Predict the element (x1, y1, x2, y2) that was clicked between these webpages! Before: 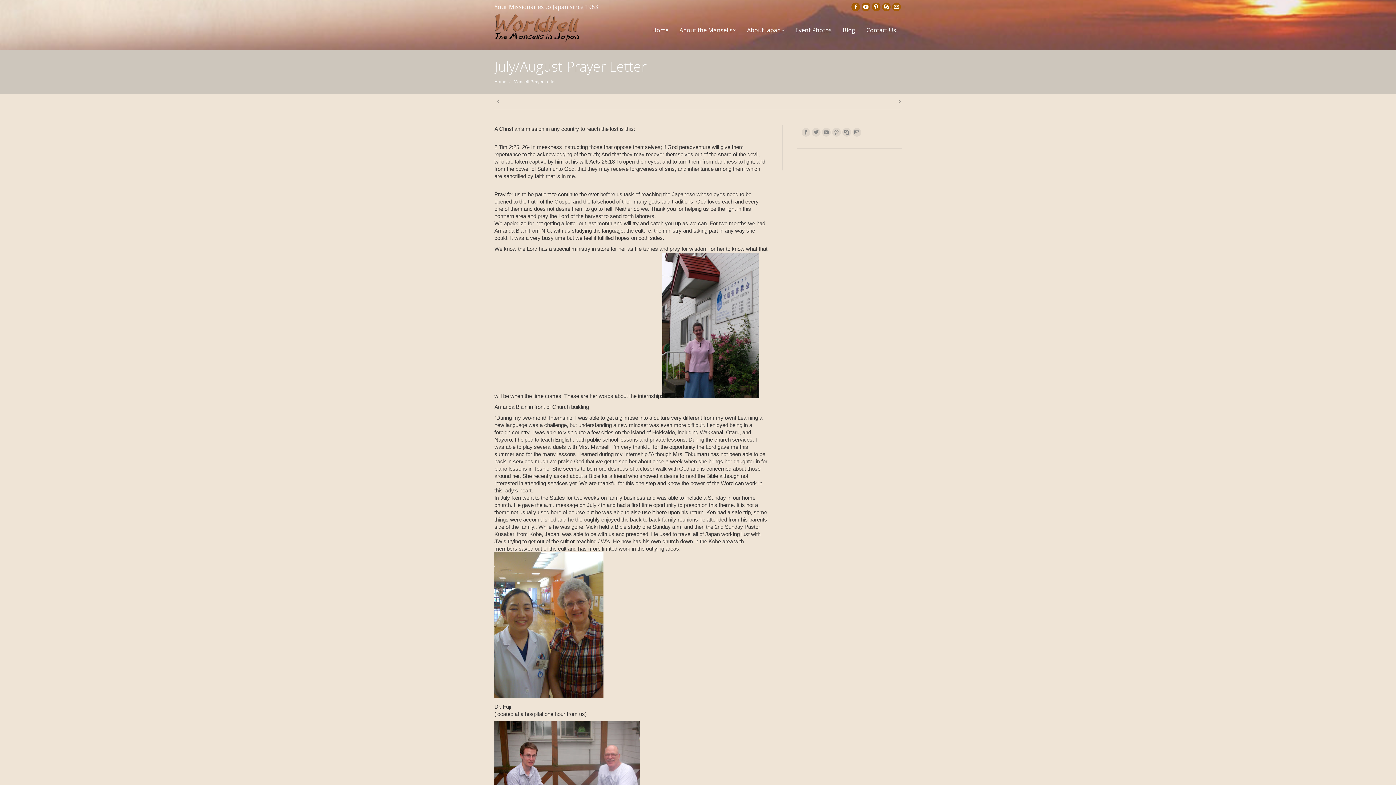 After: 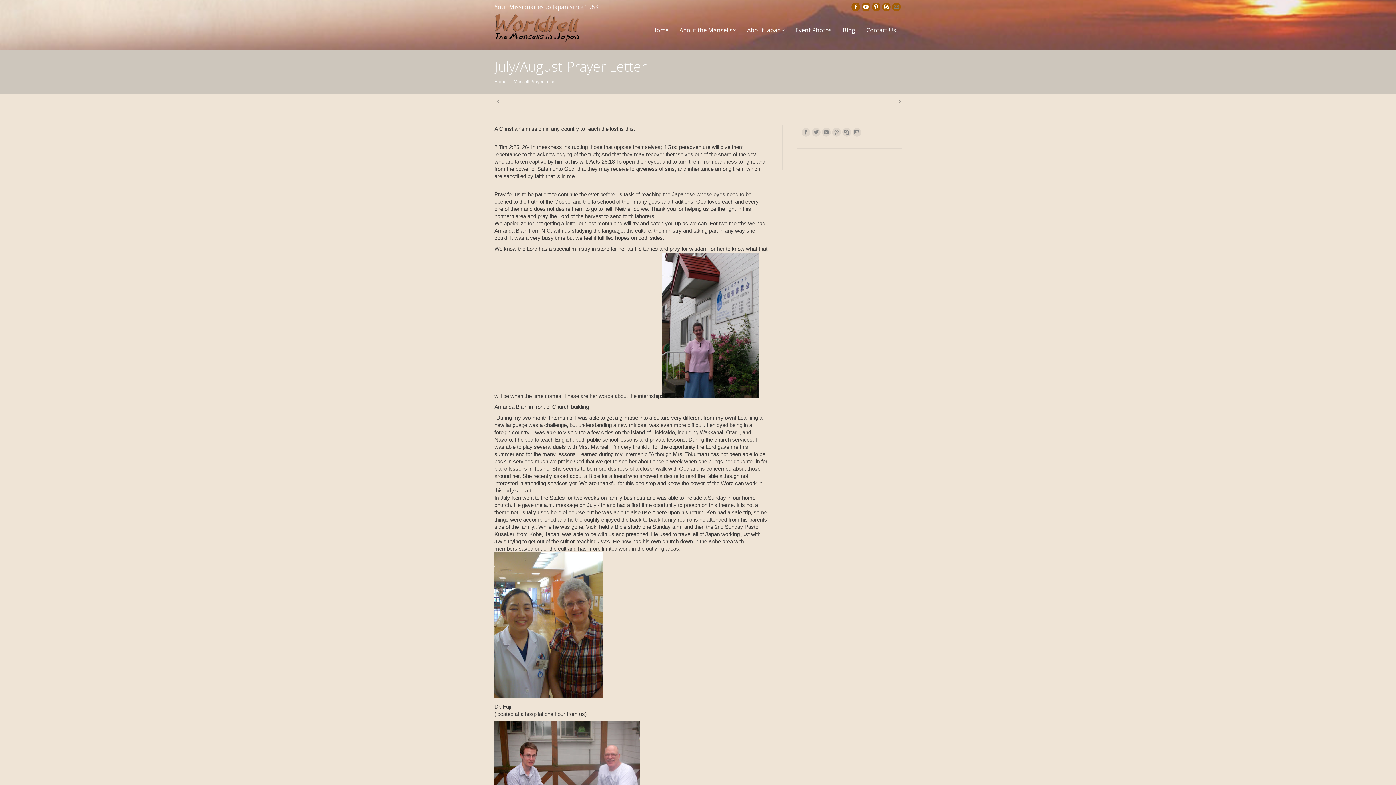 Action: bbox: (892, 2, 901, 11)